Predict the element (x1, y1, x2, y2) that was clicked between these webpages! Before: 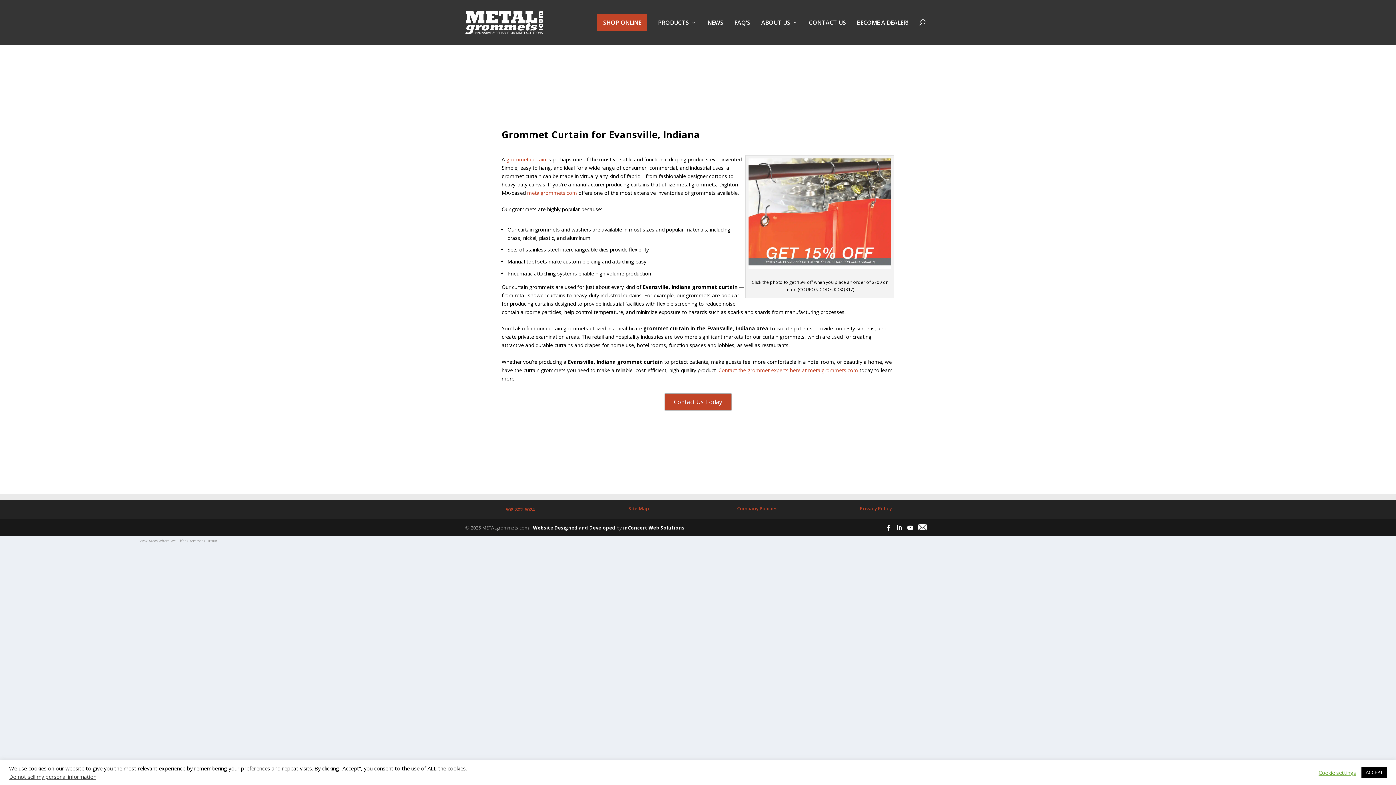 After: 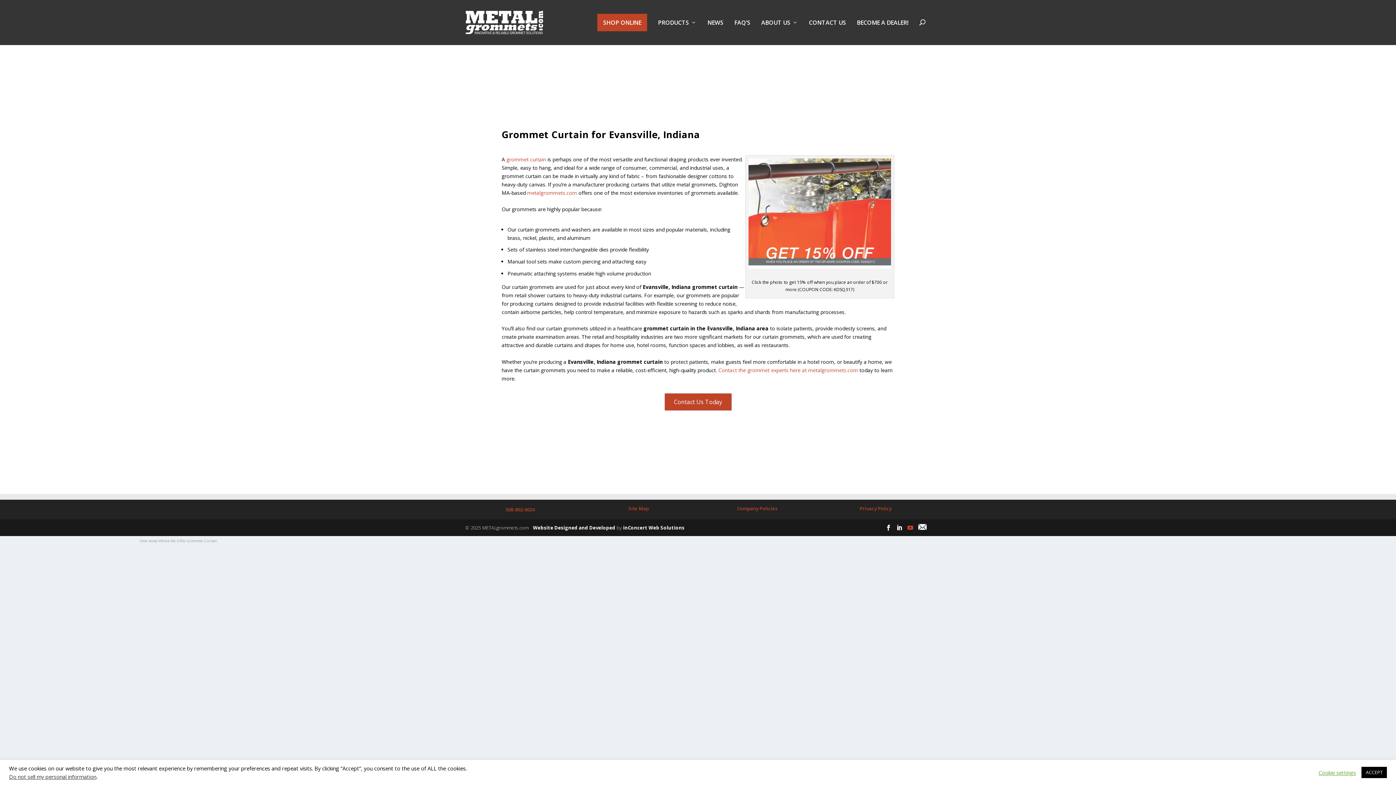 Action: bbox: (907, 524, 913, 530)